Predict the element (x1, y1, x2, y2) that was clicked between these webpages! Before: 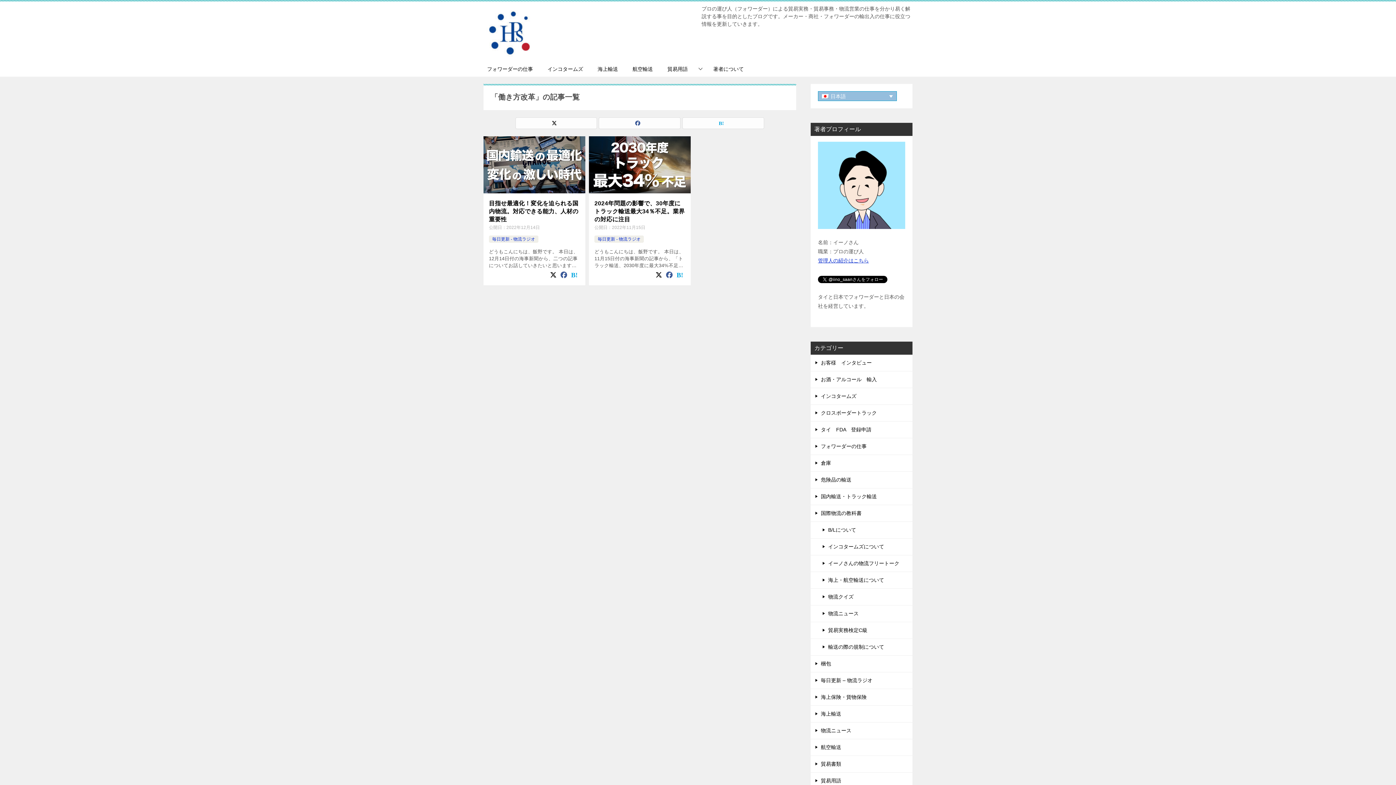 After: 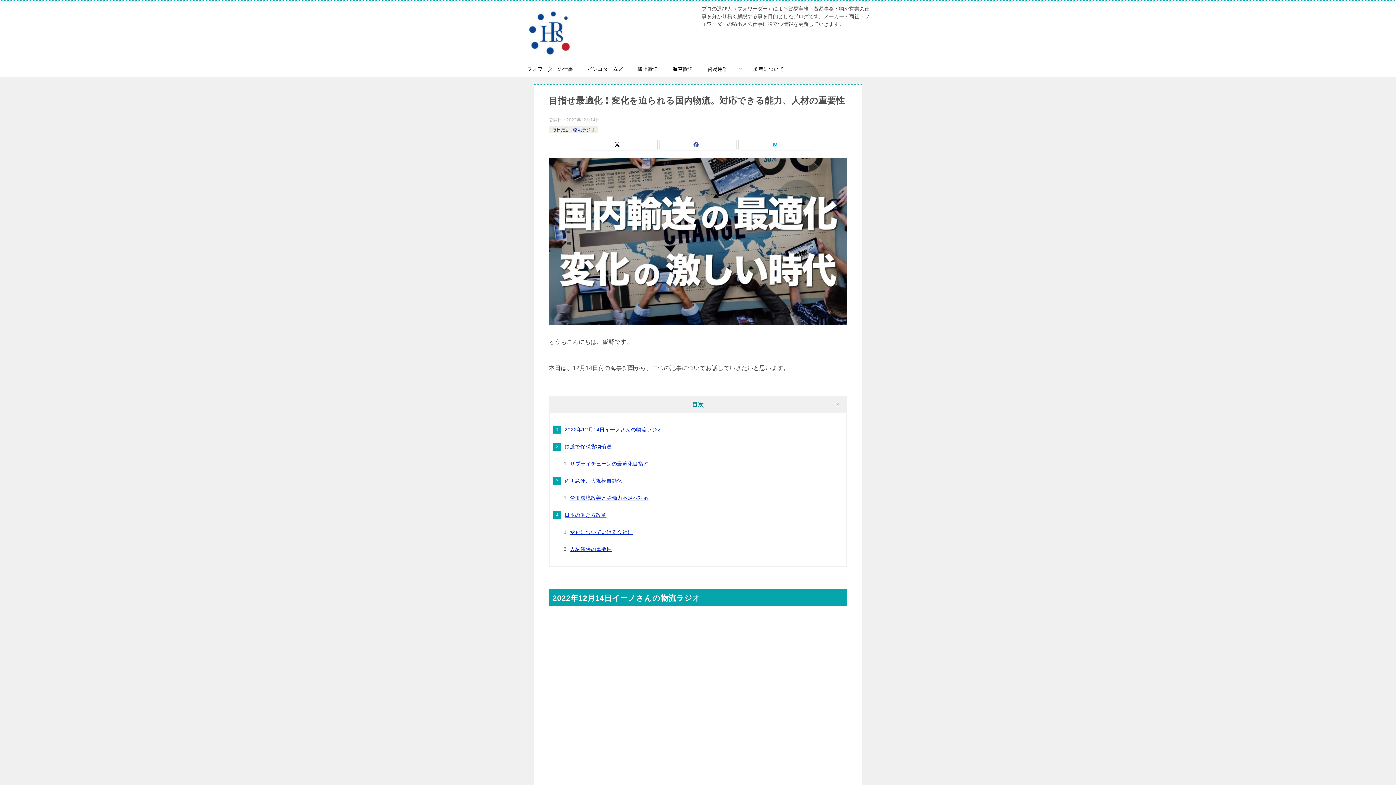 Action: bbox: (489, 199, 579, 223) label: 目指せ最適化！変化を迫られる国内物流。対応できる能力、人材の重要性